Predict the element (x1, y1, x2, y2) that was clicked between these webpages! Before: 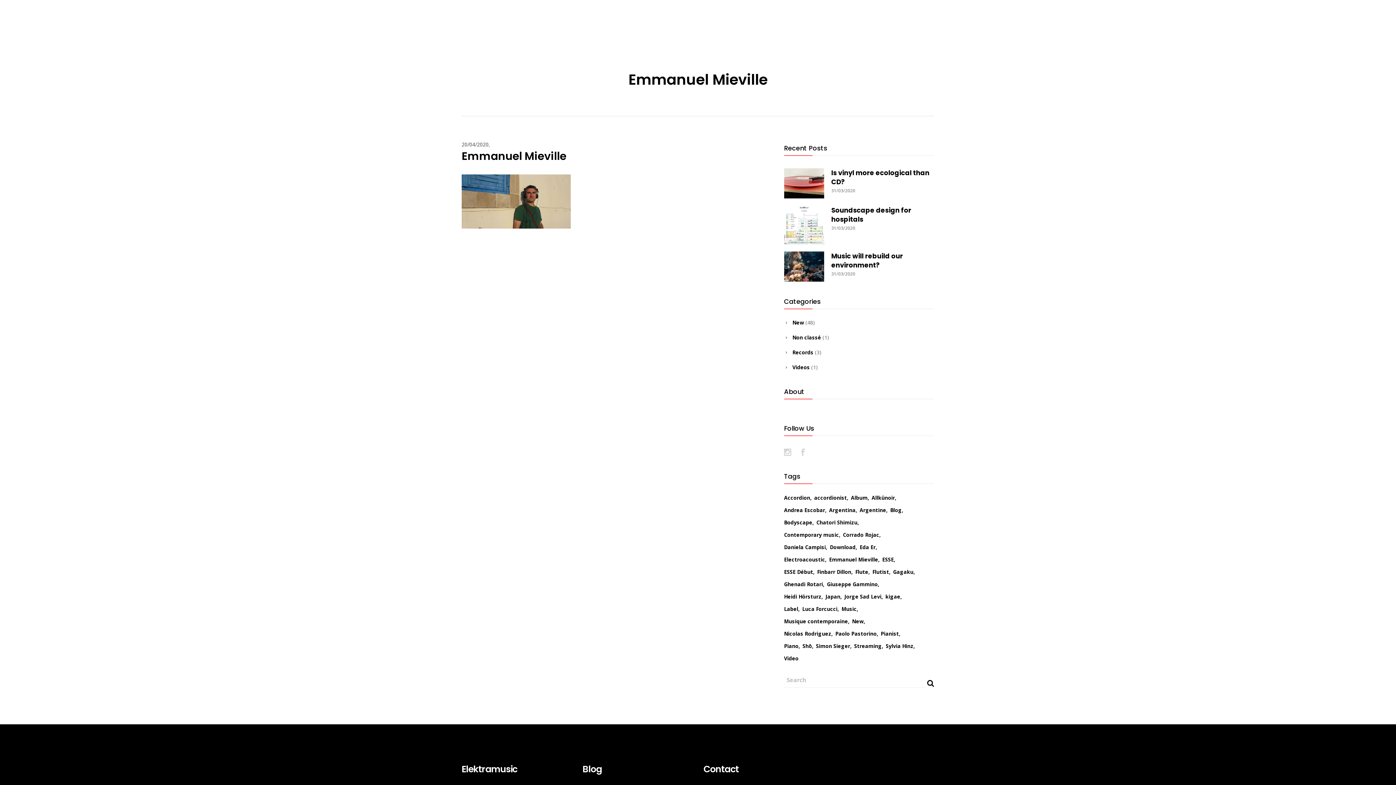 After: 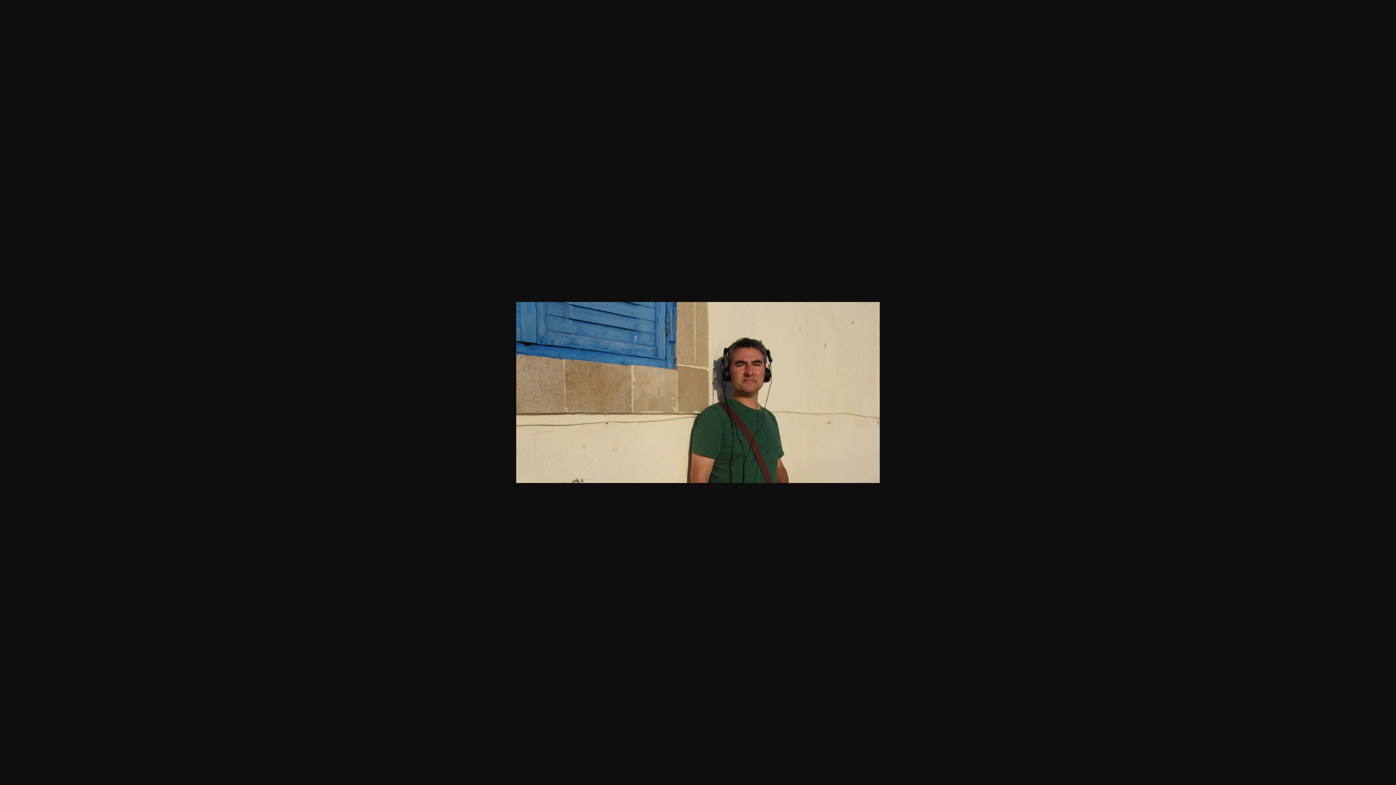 Action: bbox: (461, 222, 570, 230)